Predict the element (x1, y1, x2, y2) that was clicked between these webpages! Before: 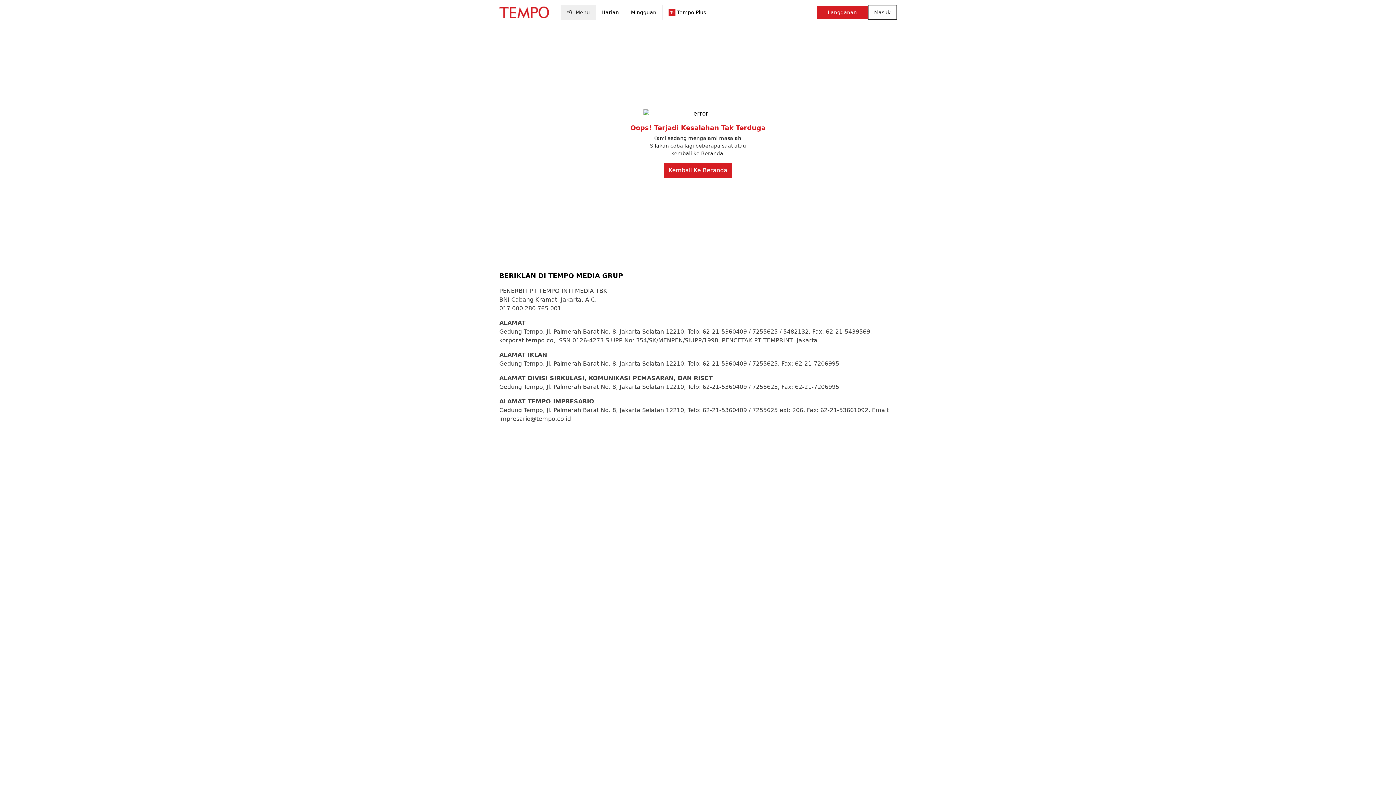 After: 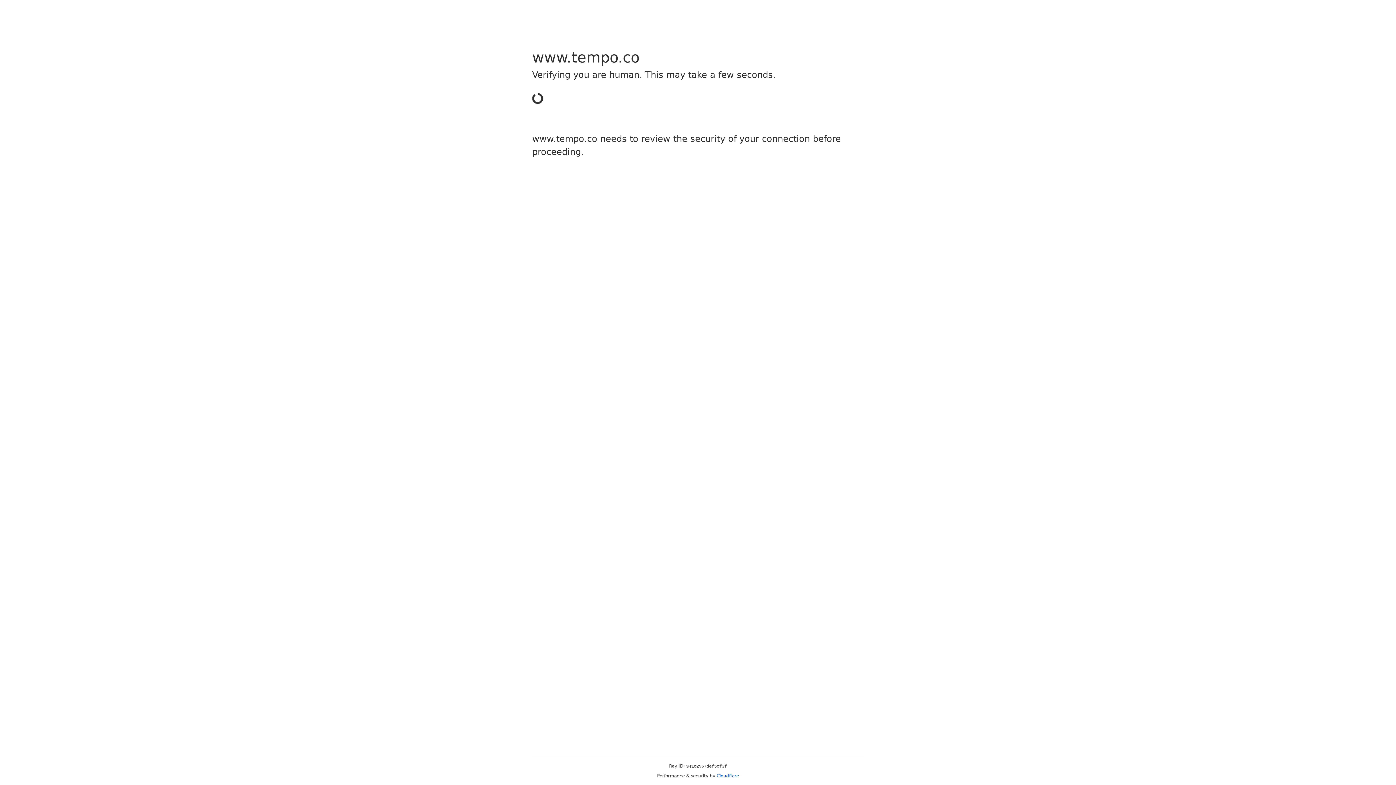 Action: bbox: (499, 6, 548, 18)